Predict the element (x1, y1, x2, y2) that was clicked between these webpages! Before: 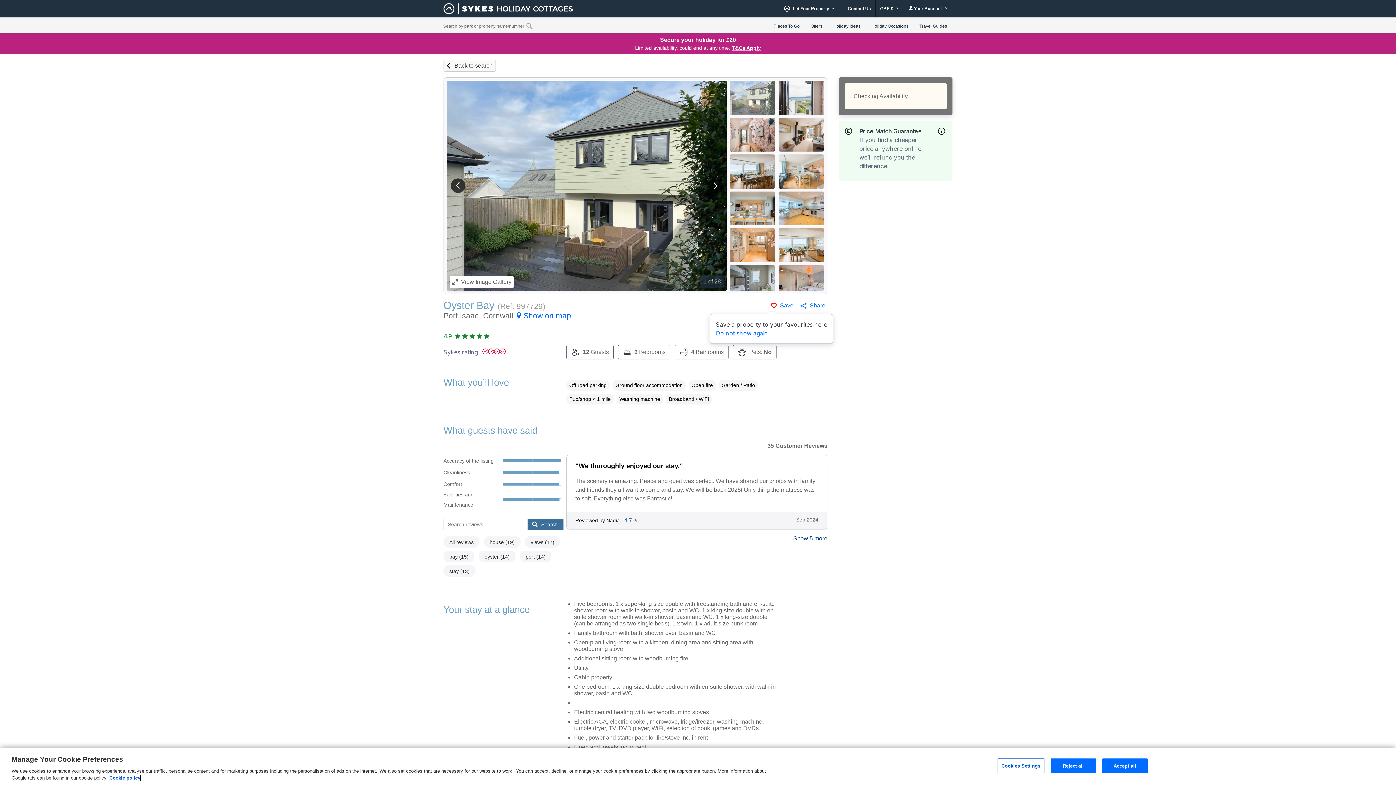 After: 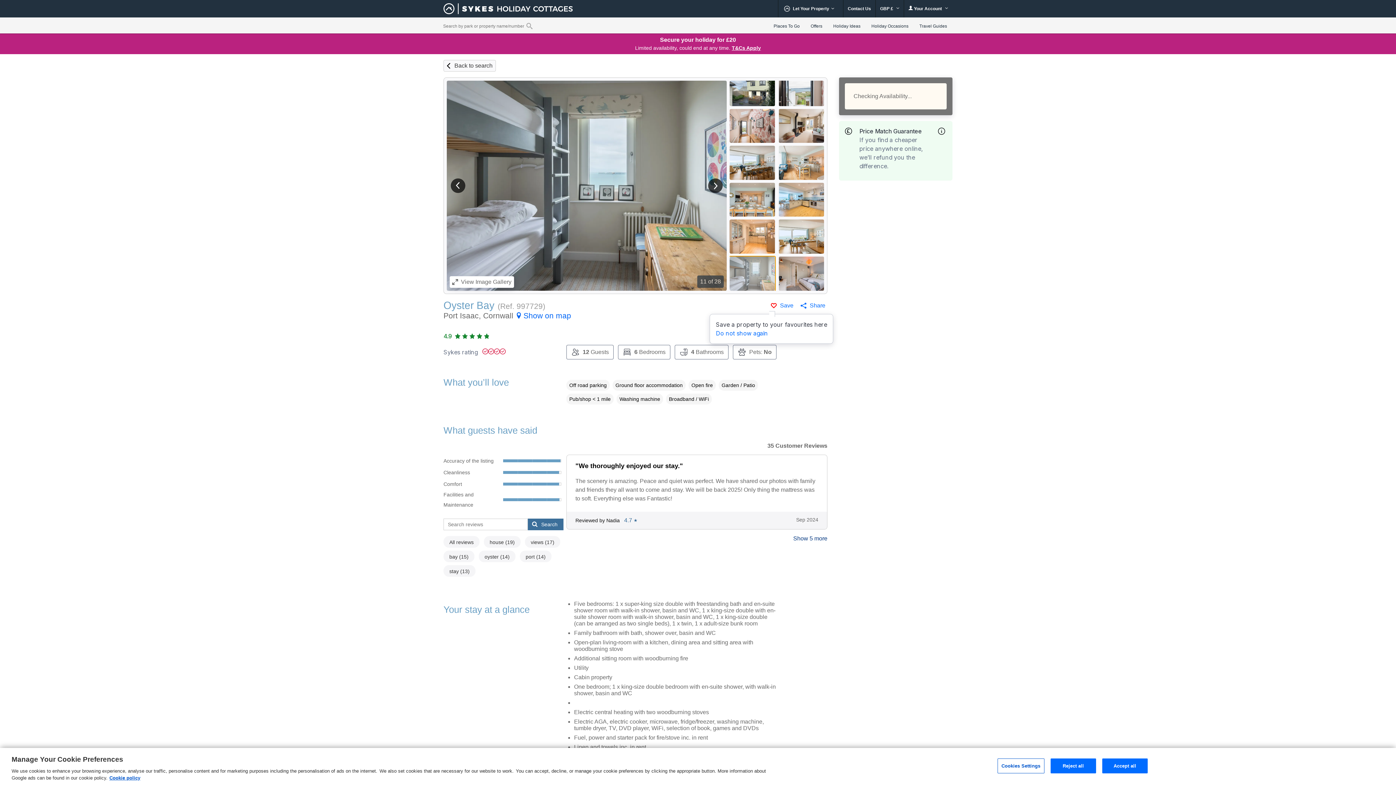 Action: bbox: (729, 265, 775, 299)